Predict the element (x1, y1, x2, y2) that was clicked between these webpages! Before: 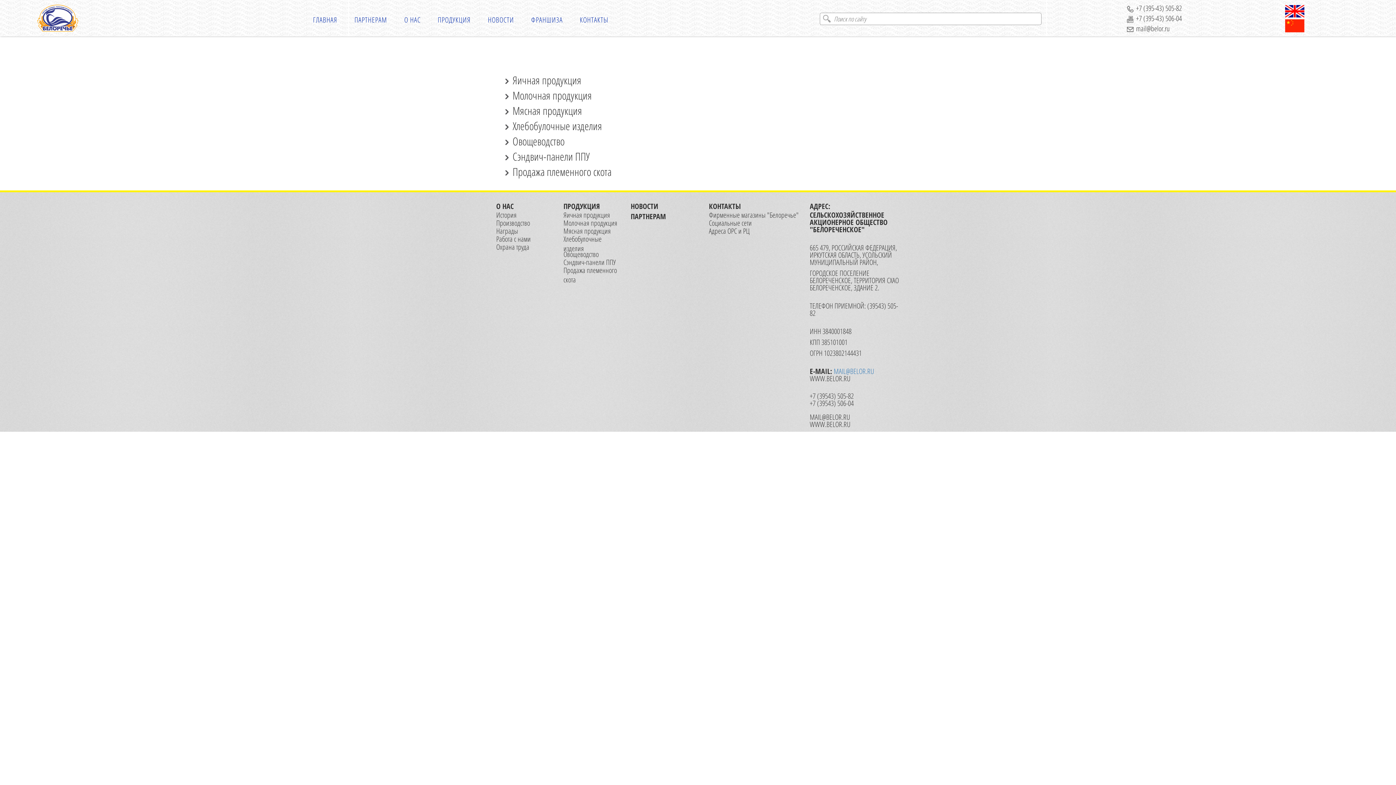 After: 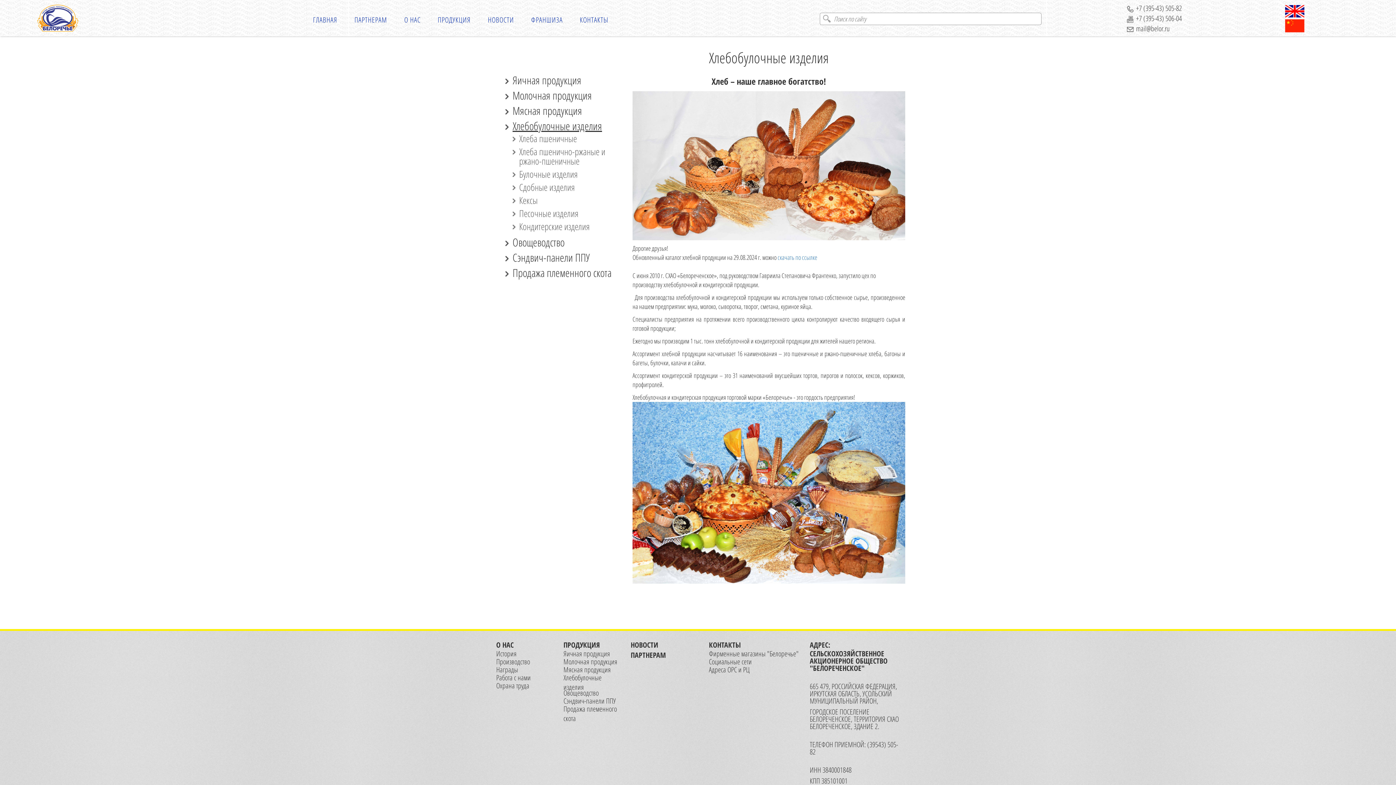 Action: bbox: (563, 234, 601, 250) label: Хлебобулочные изделия